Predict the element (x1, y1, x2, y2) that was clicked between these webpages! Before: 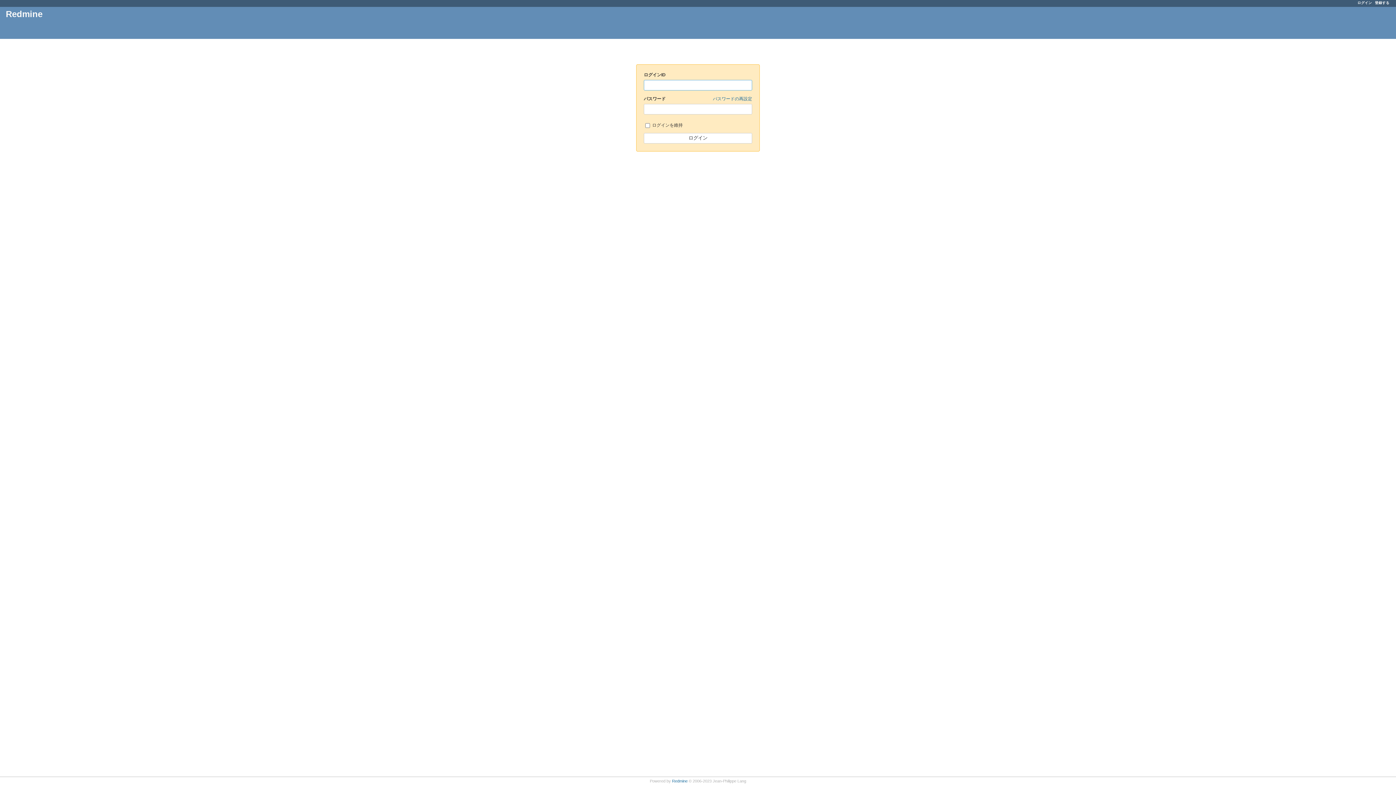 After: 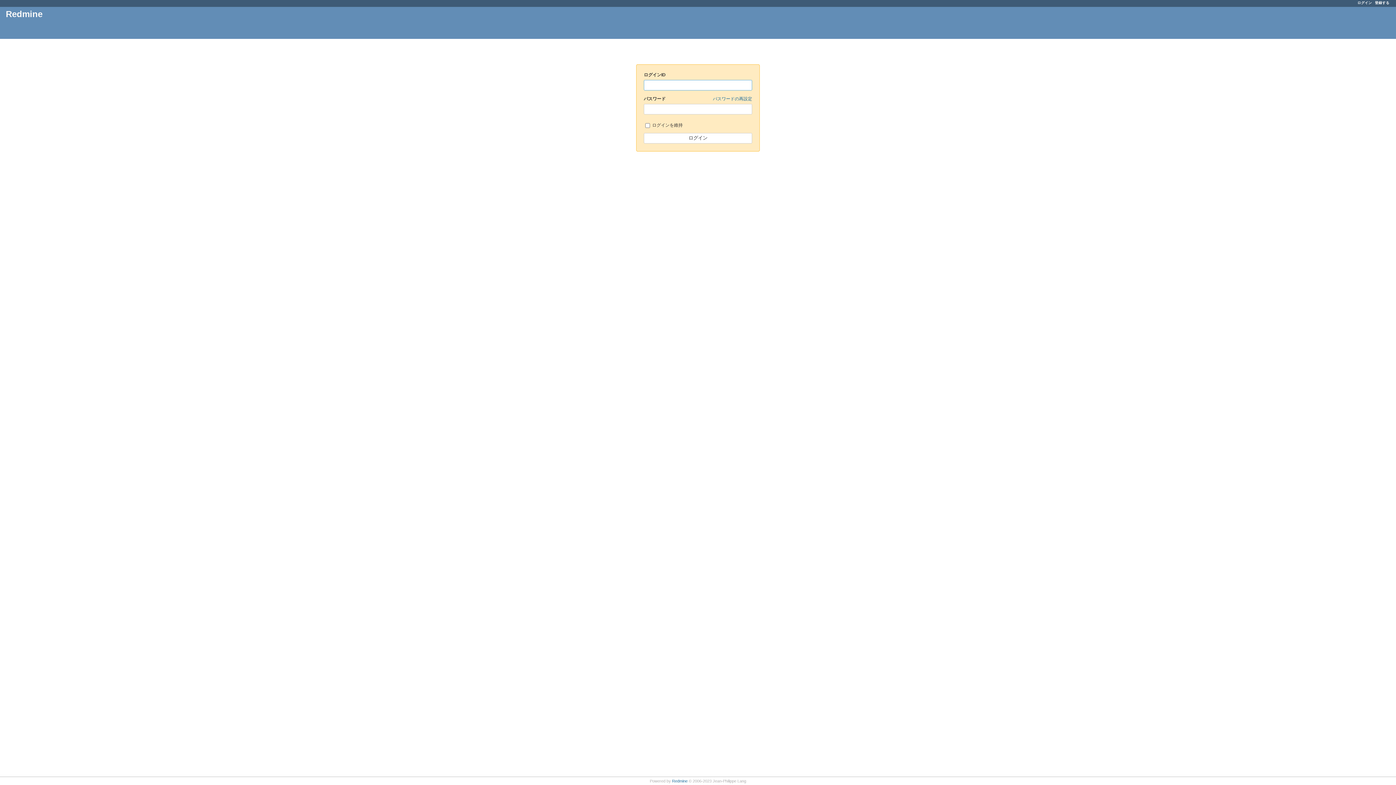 Action: bbox: (1357, 0, 1372, 4) label: ログイン